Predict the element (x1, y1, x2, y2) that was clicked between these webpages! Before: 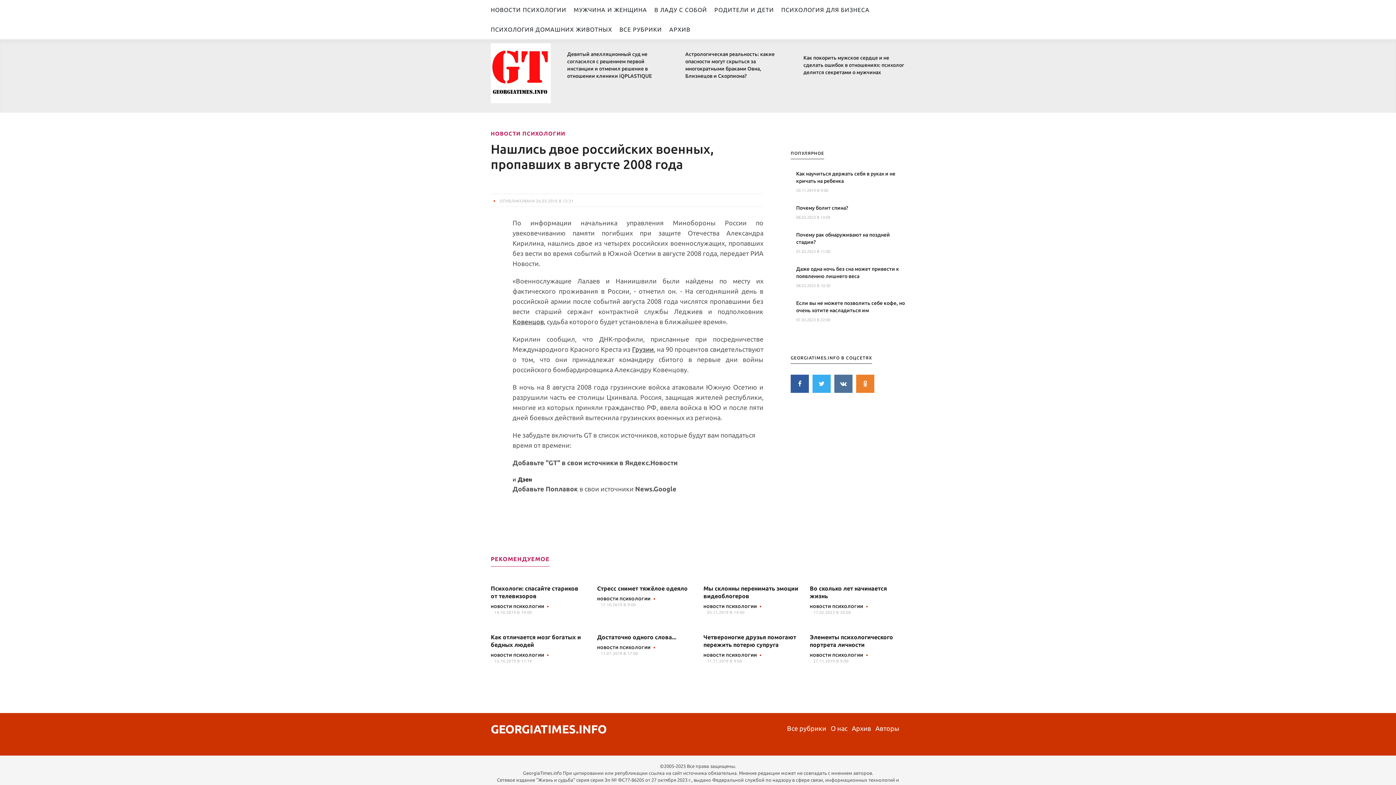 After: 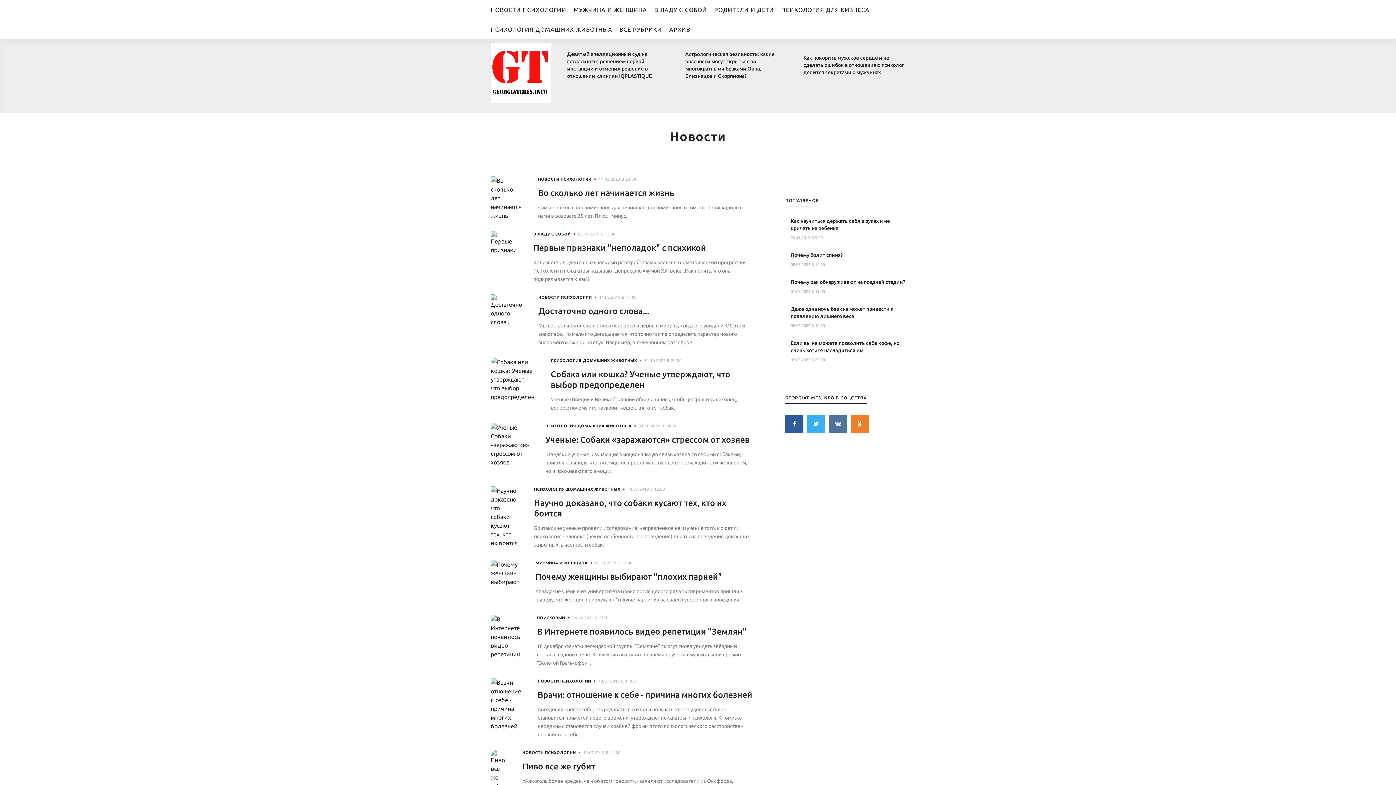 Action: bbox: (810, 604, 863, 609) label: НОВОСТИ ПСИХОЛОГИИ